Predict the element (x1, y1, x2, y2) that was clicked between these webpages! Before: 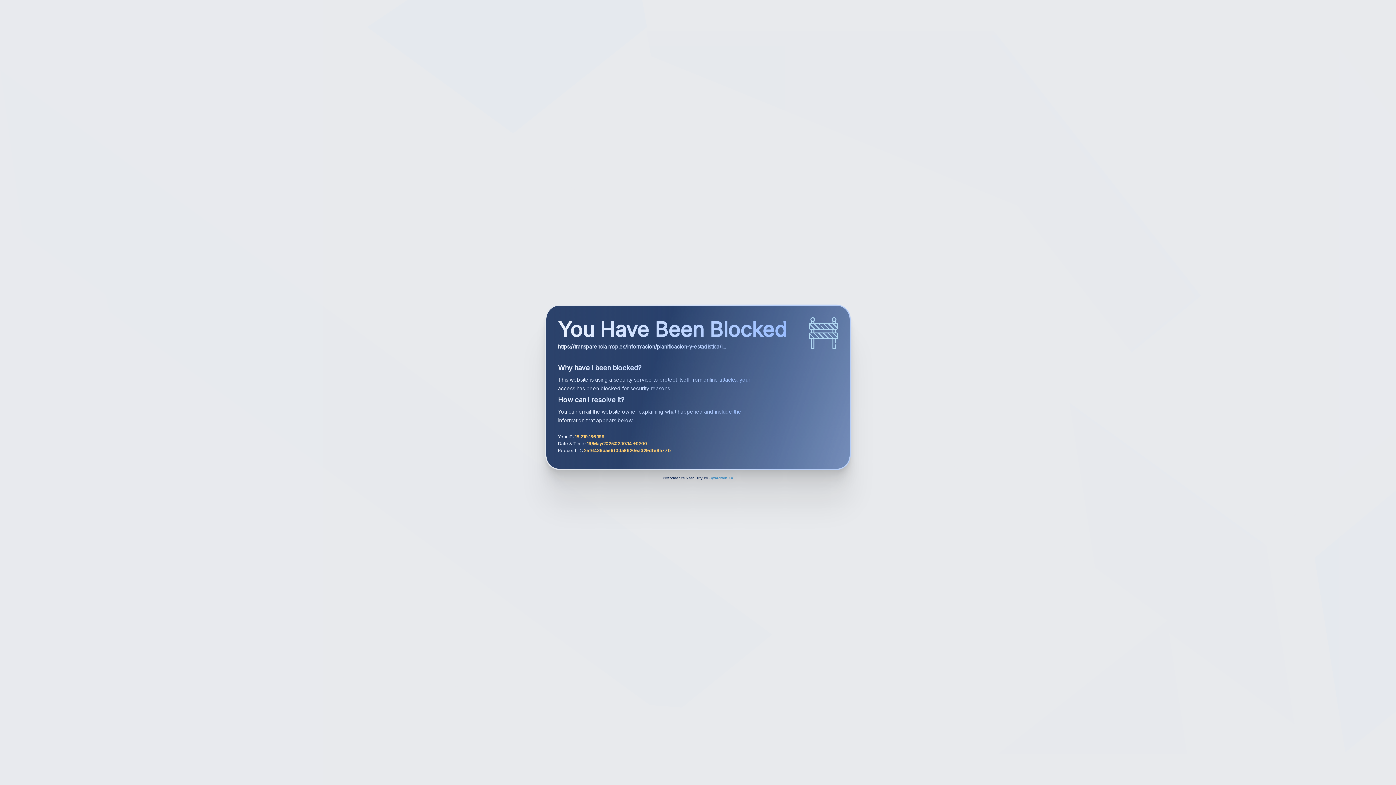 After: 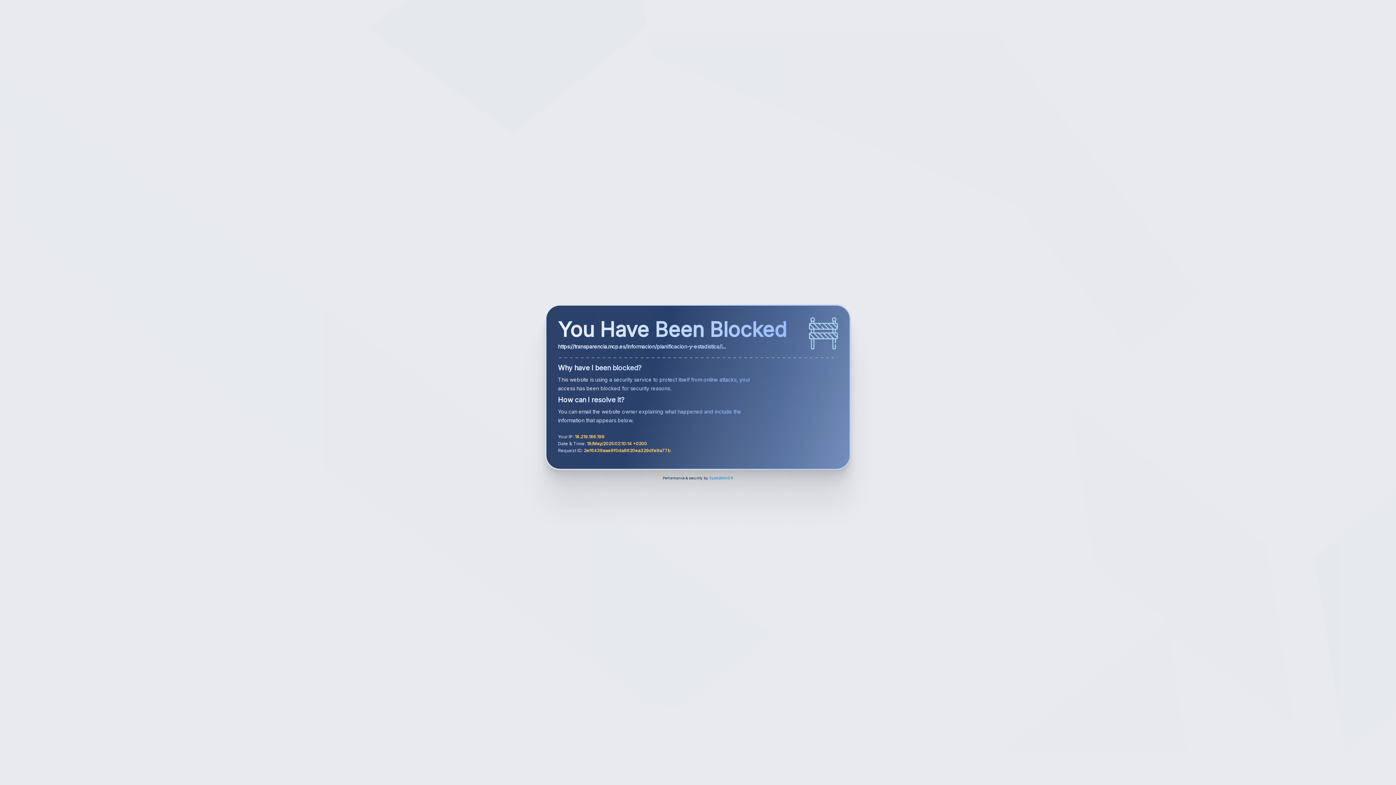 Action: bbox: (709, 476, 733, 480) label: SysAdminOK